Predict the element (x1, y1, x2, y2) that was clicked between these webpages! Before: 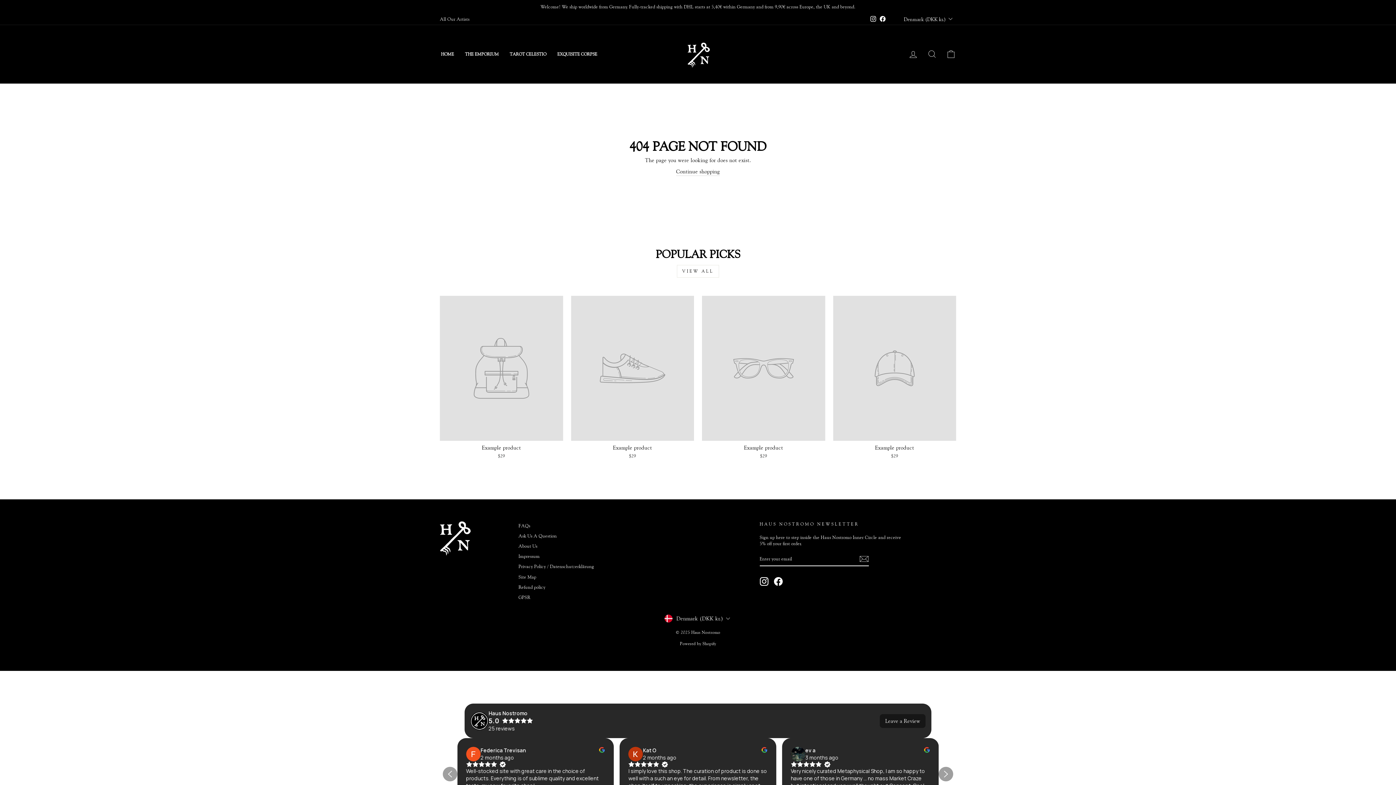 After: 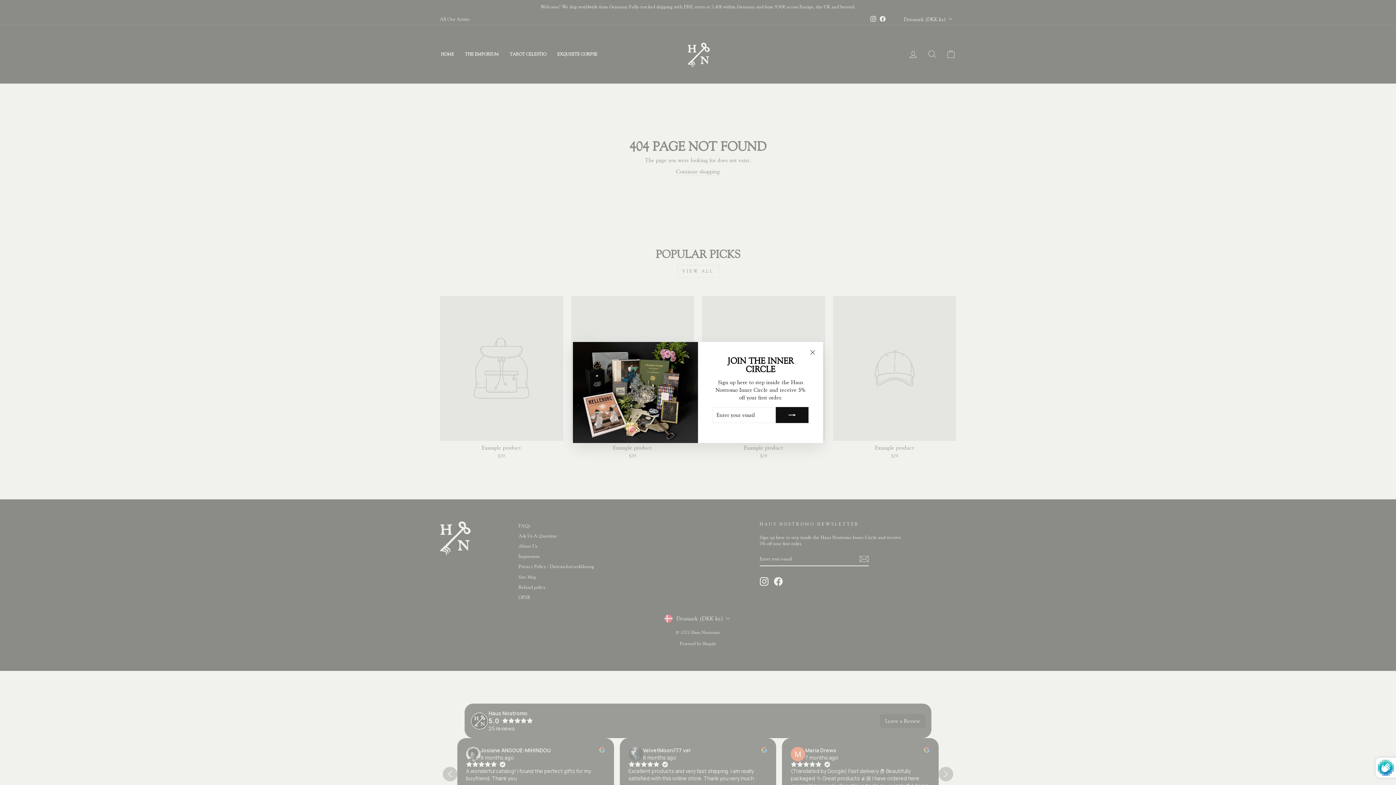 Action: bbox: (859, 554, 868, 563)